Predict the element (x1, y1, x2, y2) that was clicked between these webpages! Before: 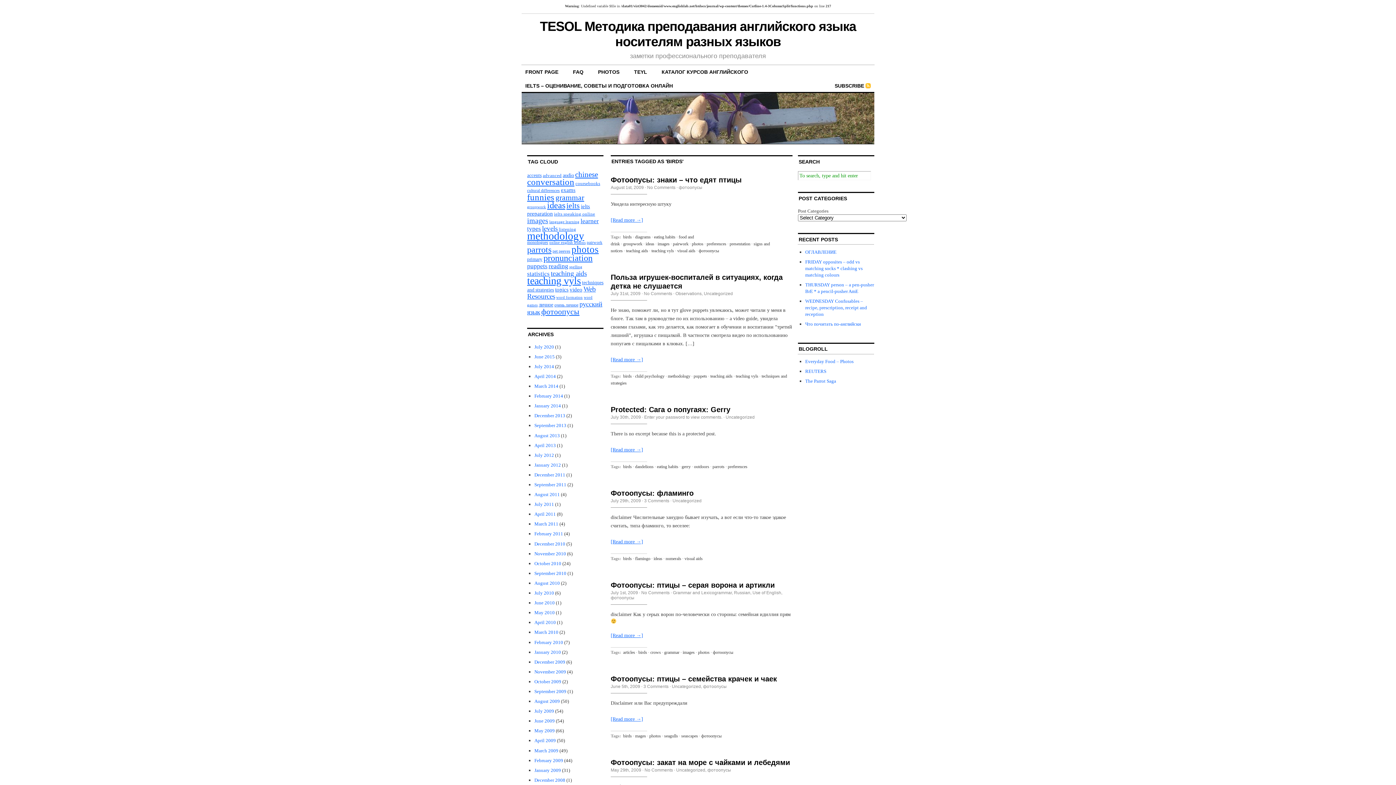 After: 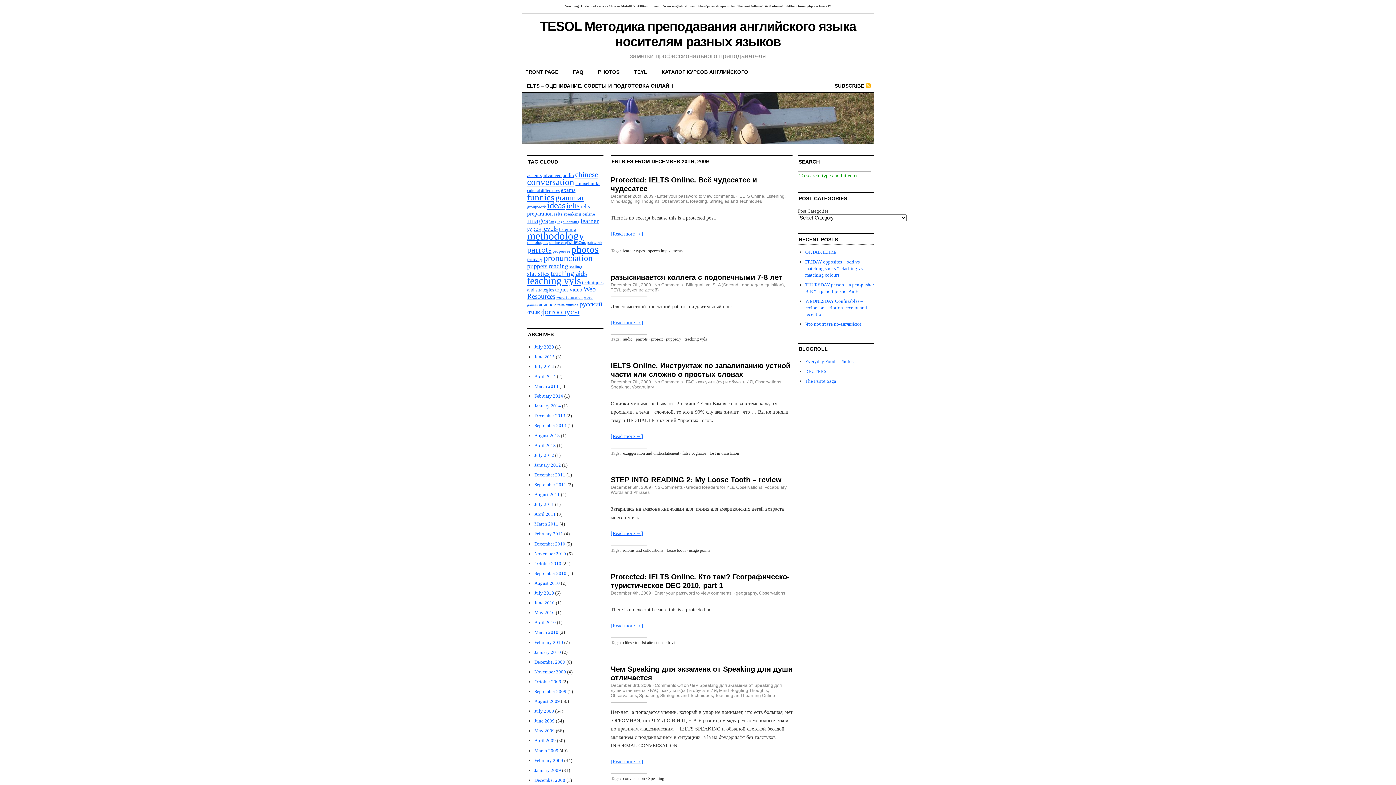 Action: bbox: (534, 659, 565, 664) label: December 2009